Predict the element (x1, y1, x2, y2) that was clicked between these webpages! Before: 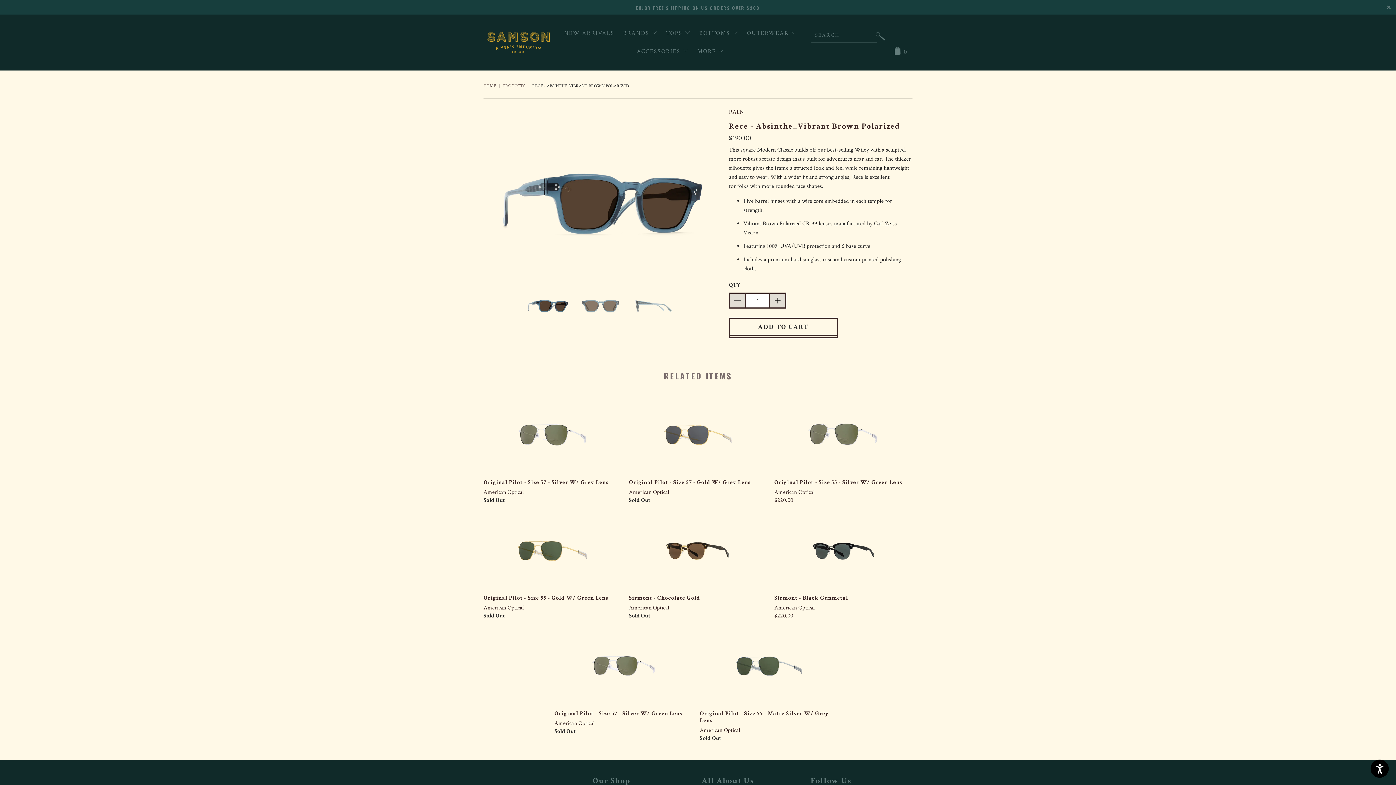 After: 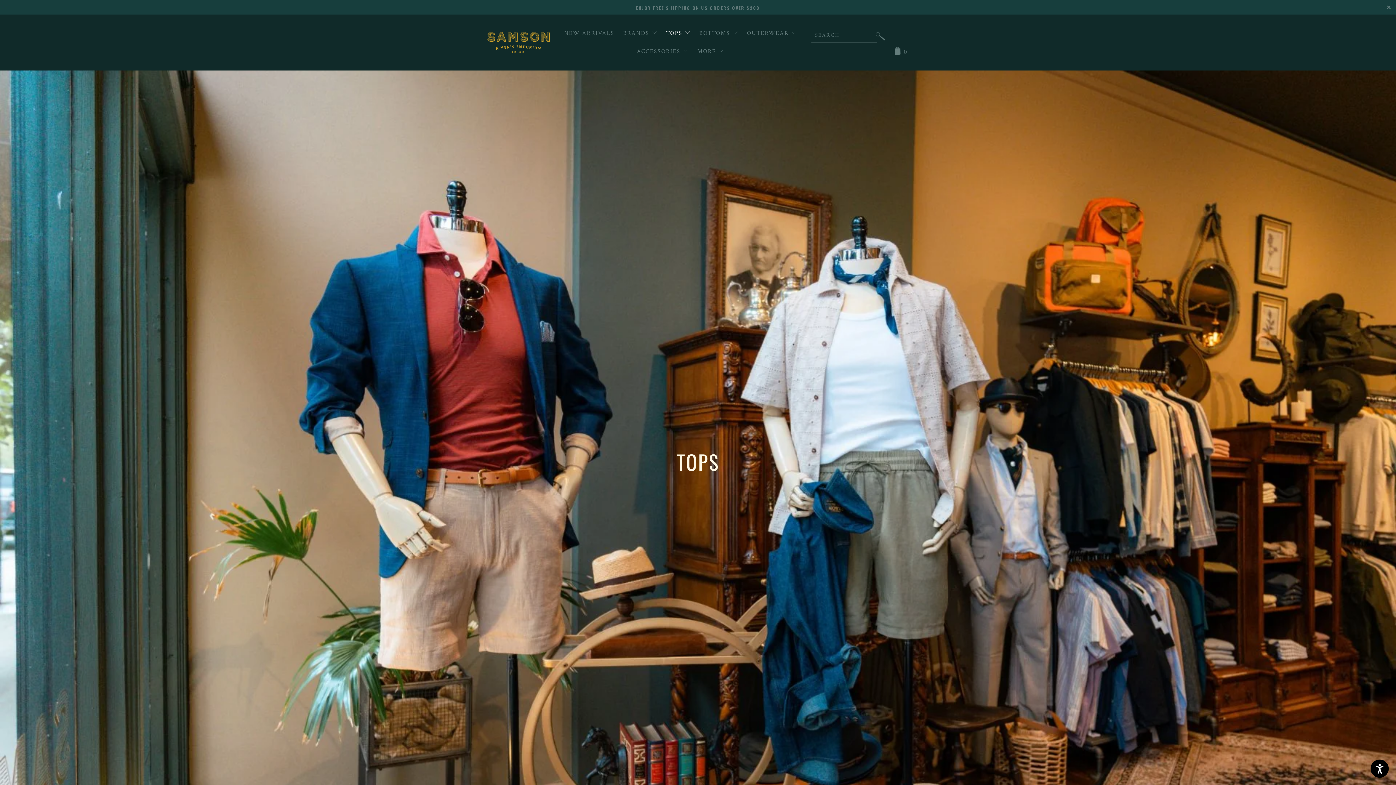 Action: bbox: (666, 24, 690, 42) label: TOPS 